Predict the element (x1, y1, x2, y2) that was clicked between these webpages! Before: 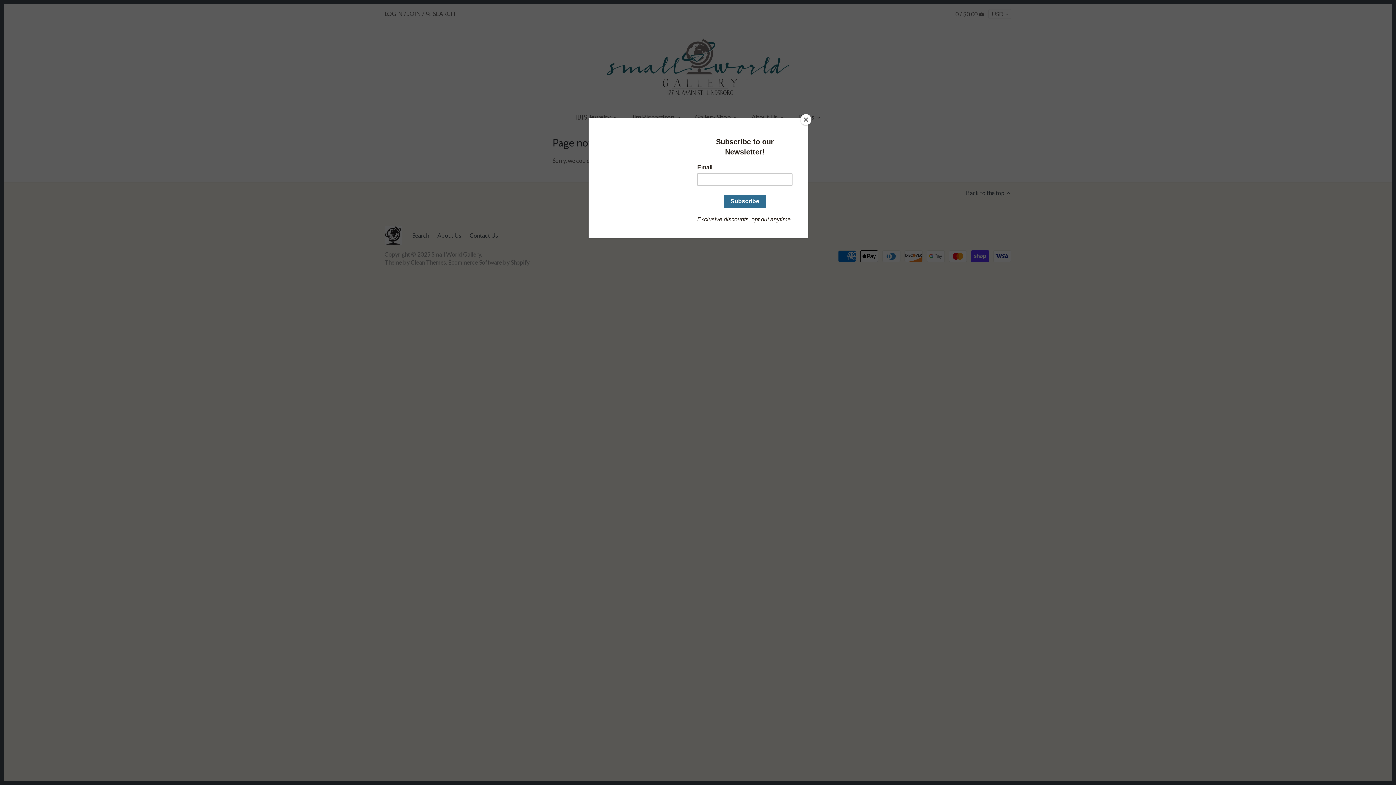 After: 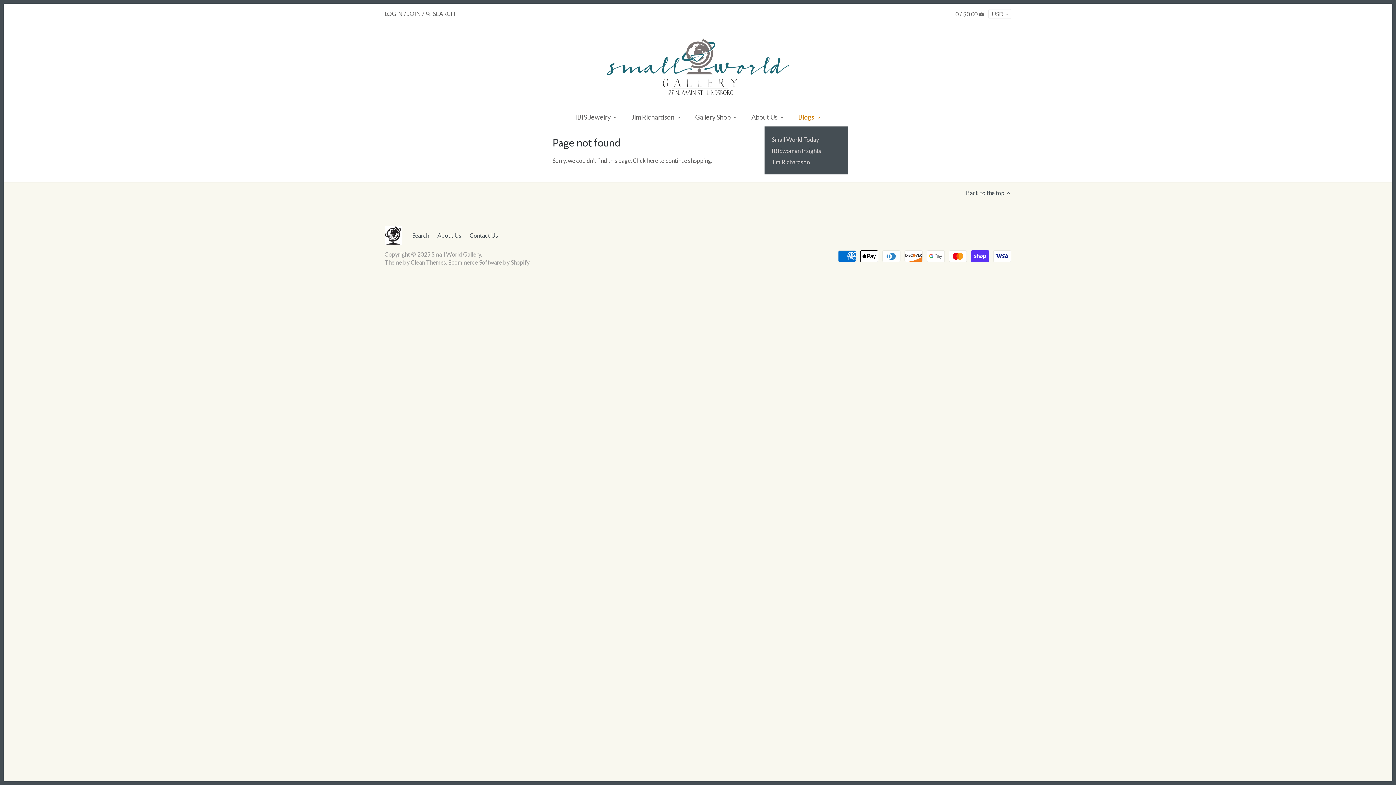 Action: bbox: (800, 114, 811, 125) label: Close